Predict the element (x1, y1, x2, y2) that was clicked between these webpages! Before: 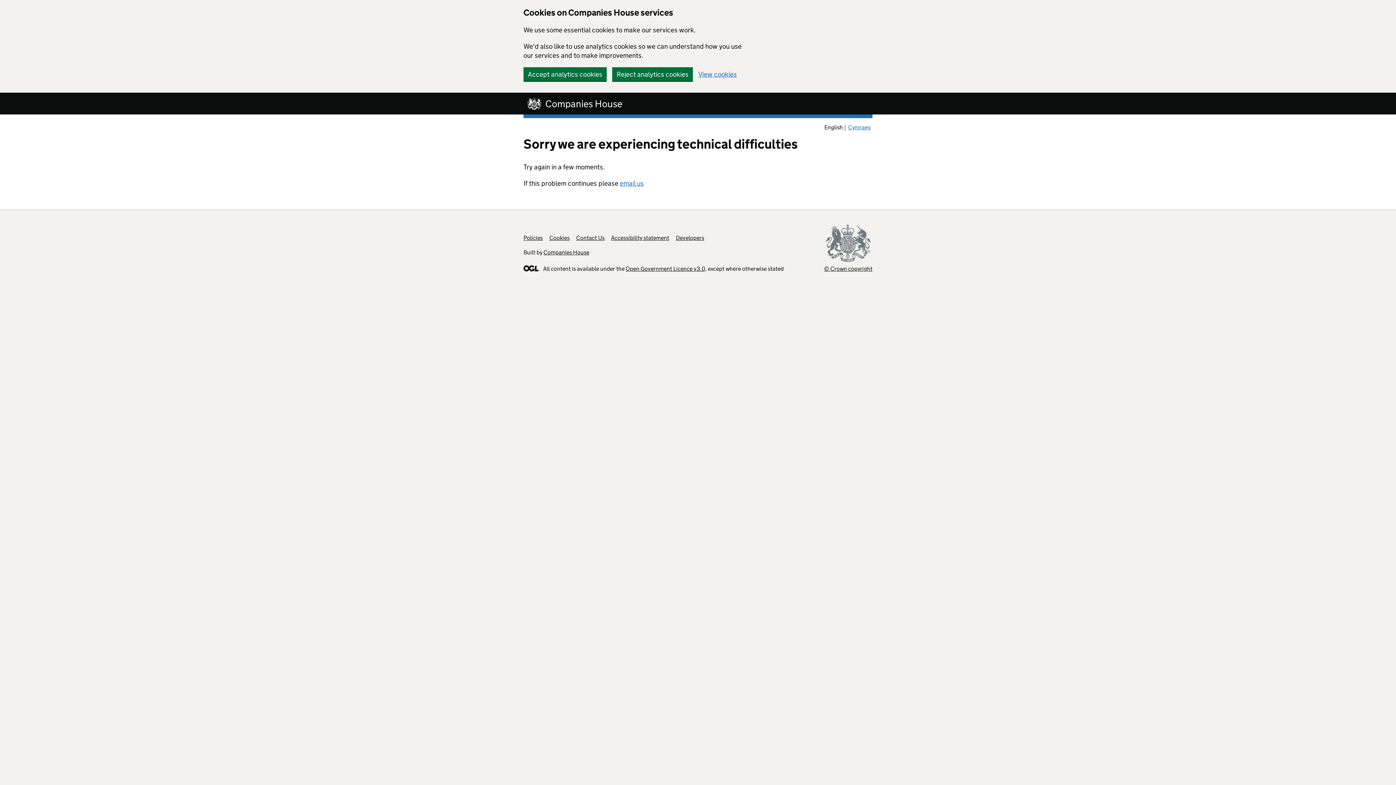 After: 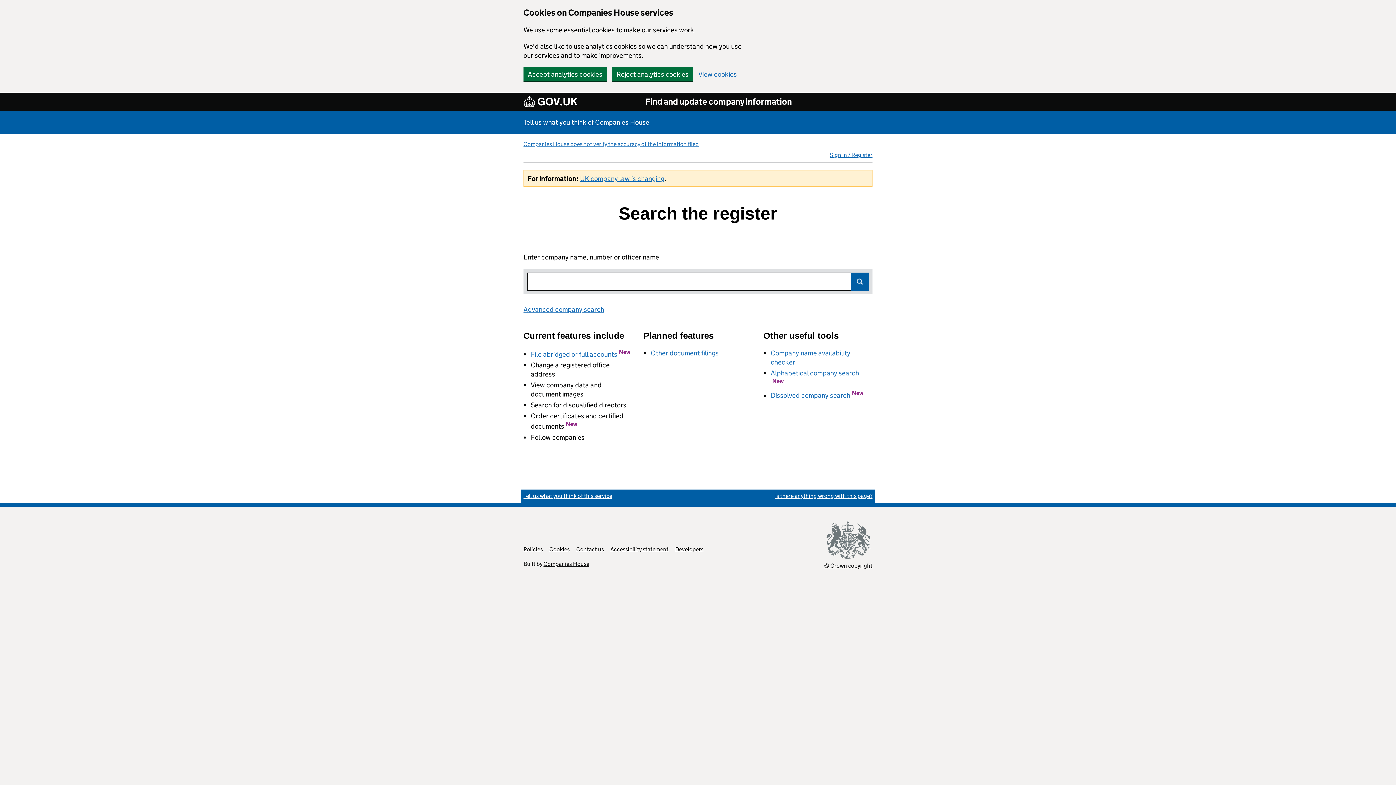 Action: bbox: (523, 96, 630, 110) label: Companies House